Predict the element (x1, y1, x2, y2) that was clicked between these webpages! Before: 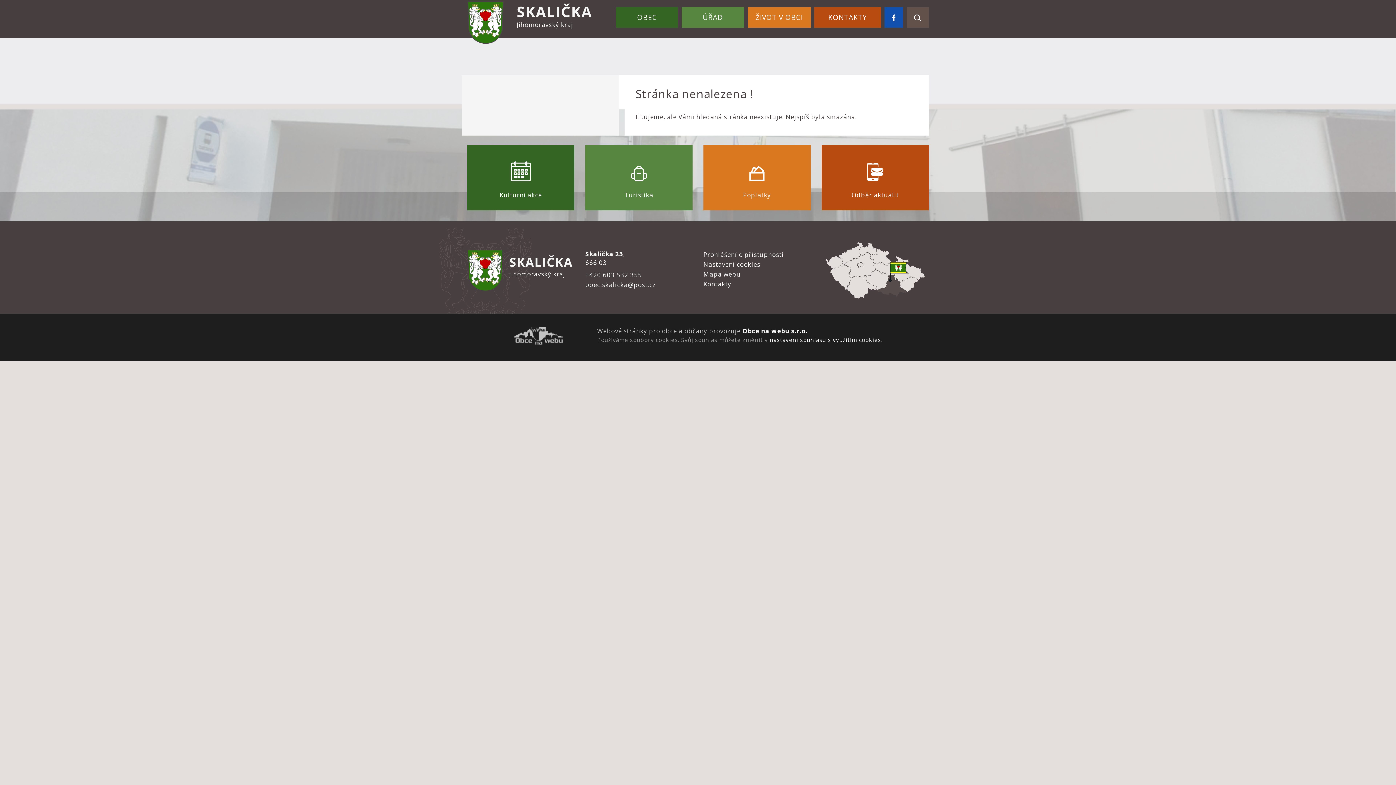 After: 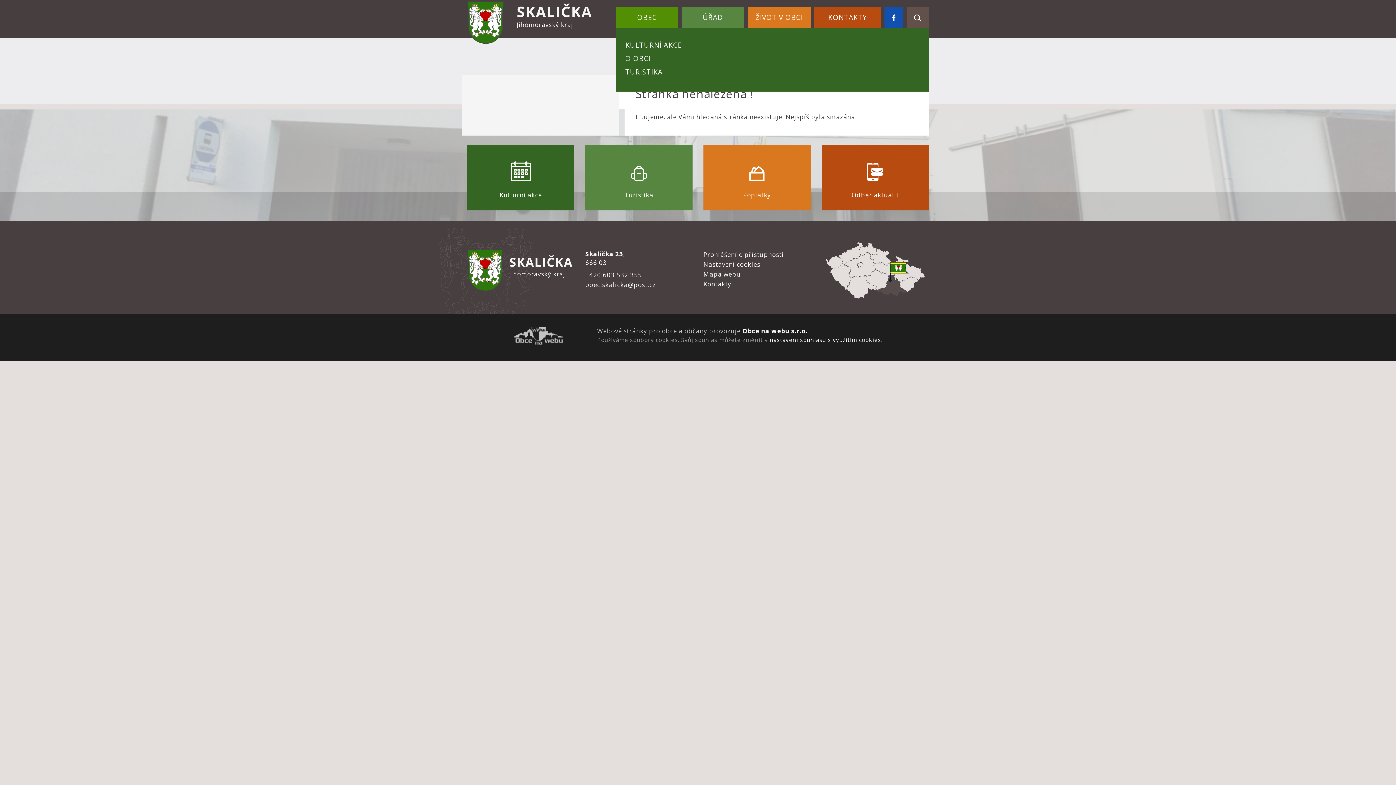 Action: bbox: (616, 7, 678, 27) label: OBEC